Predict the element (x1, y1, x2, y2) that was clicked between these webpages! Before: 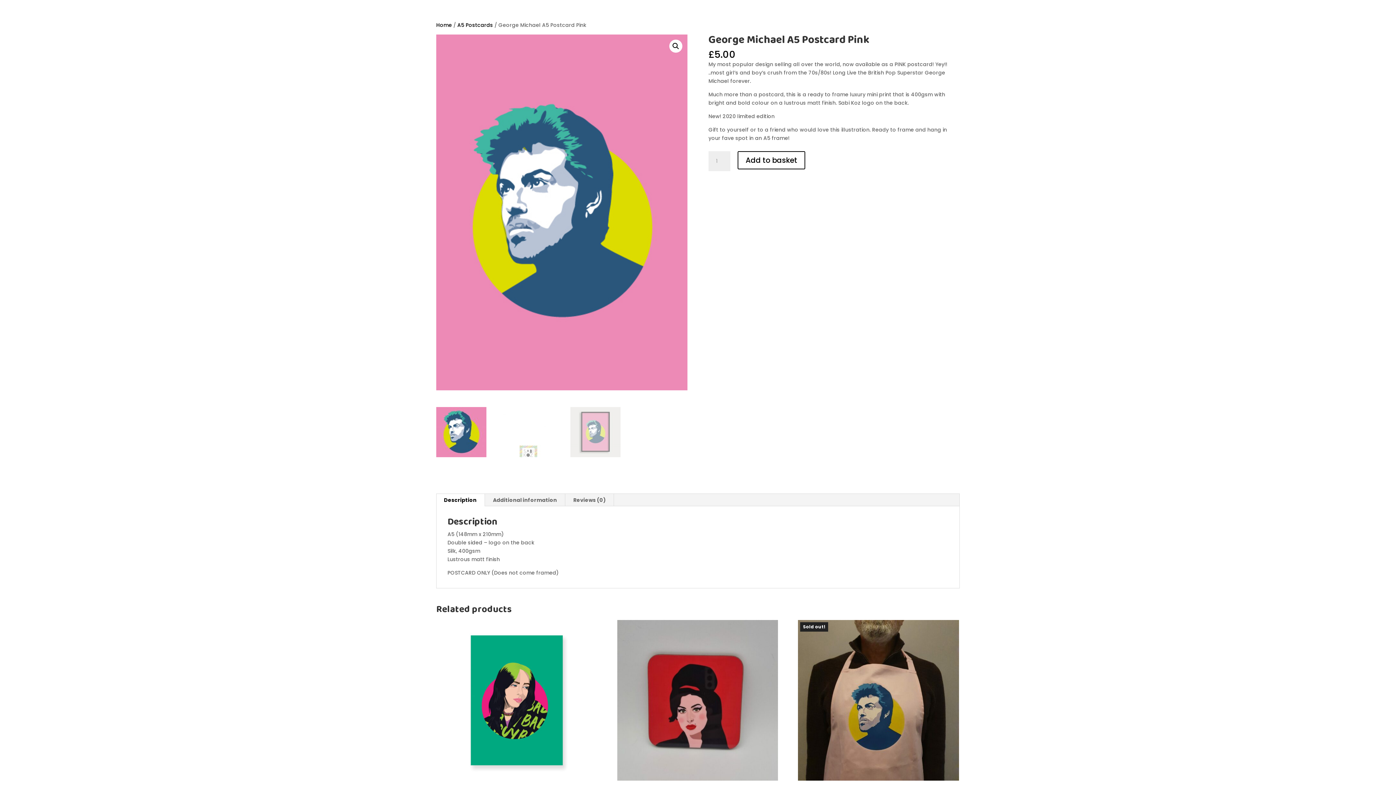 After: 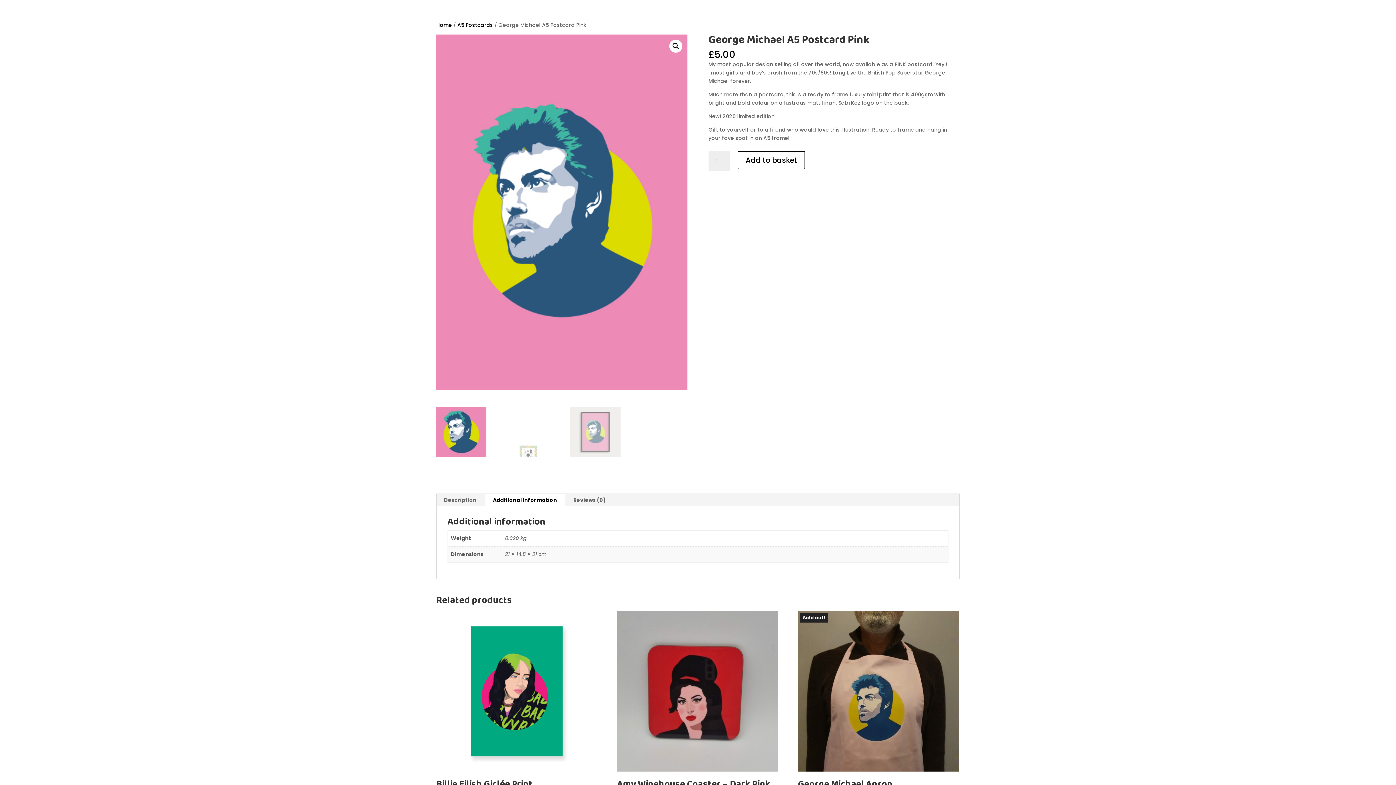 Action: label: Additional information bbox: (485, 494, 565, 506)